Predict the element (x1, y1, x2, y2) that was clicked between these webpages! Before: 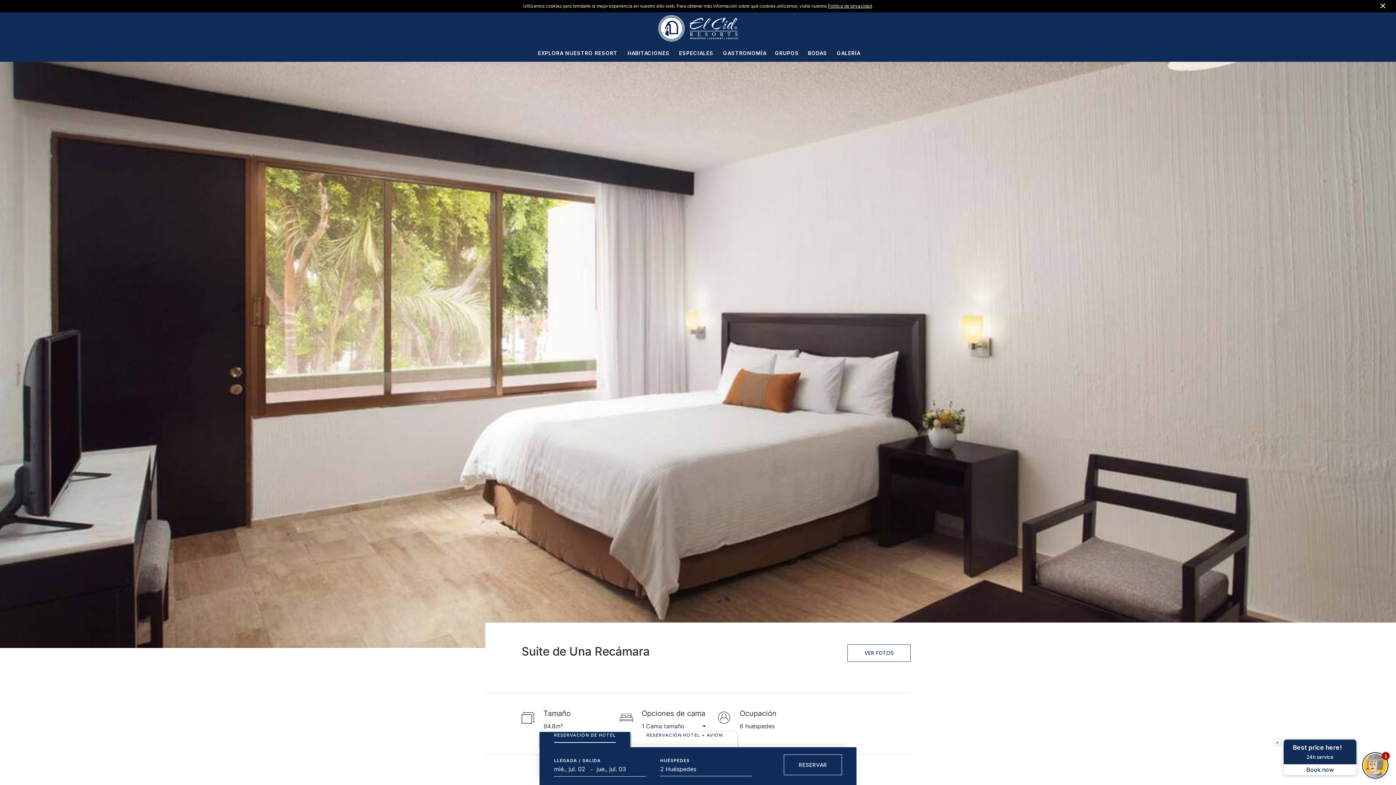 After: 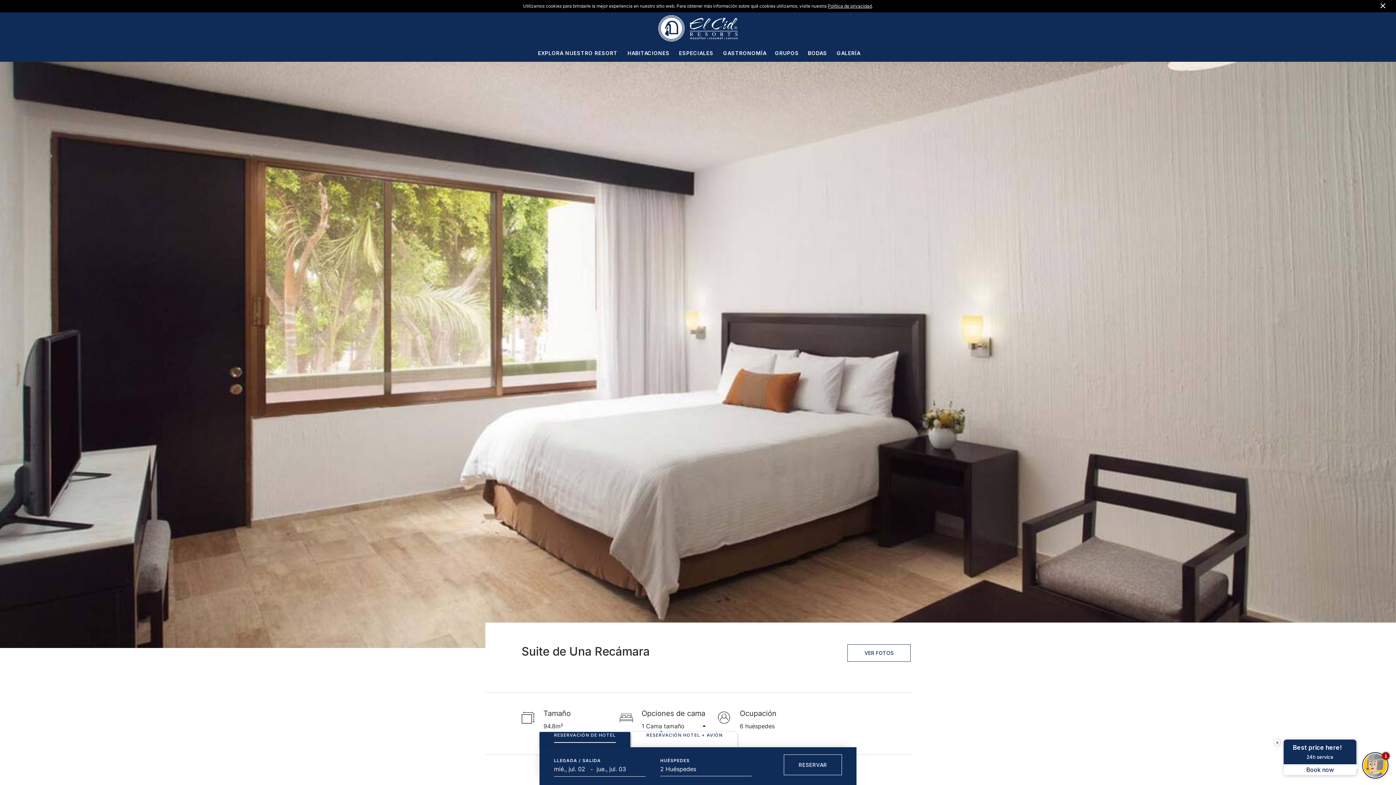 Action: label: 1 Cama tamaño King bbox: (641, 722, 696, 739)